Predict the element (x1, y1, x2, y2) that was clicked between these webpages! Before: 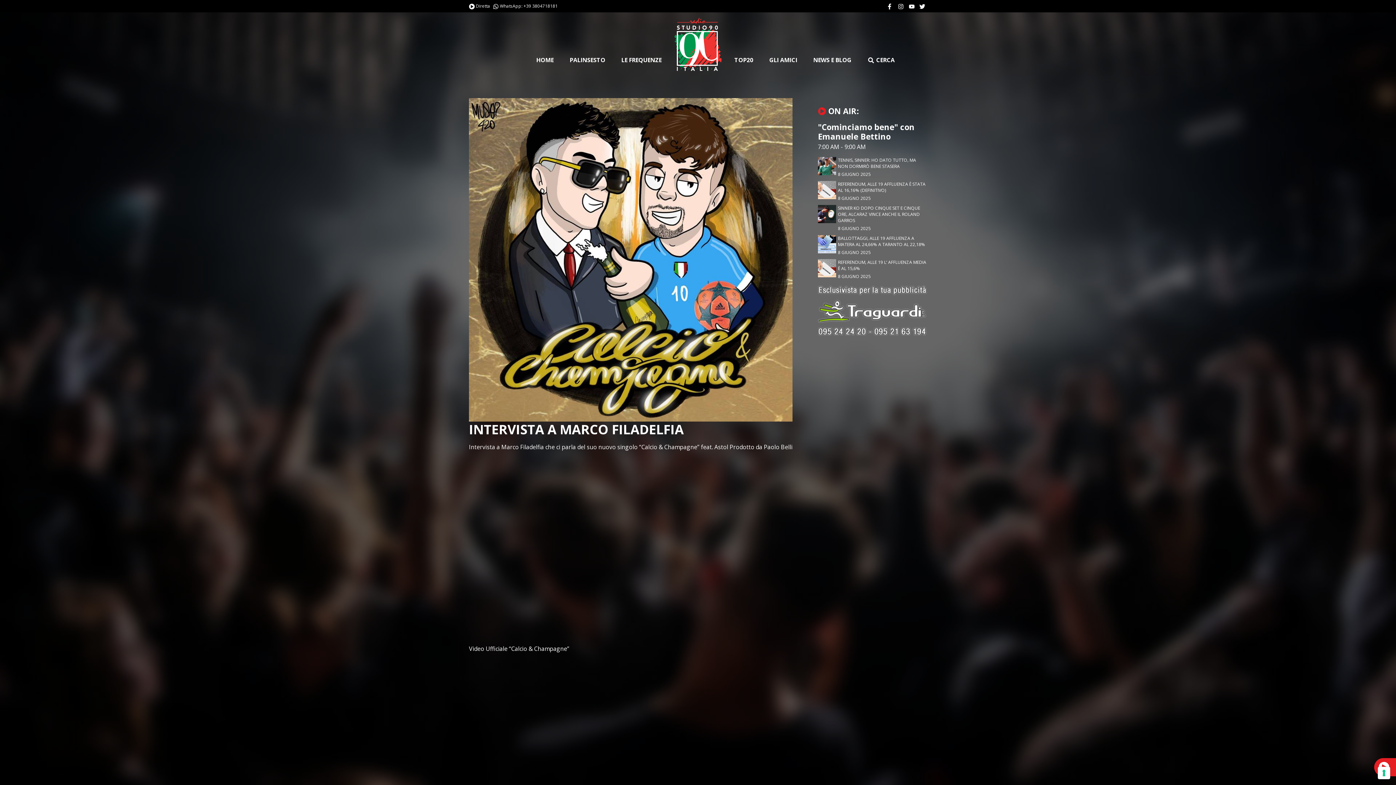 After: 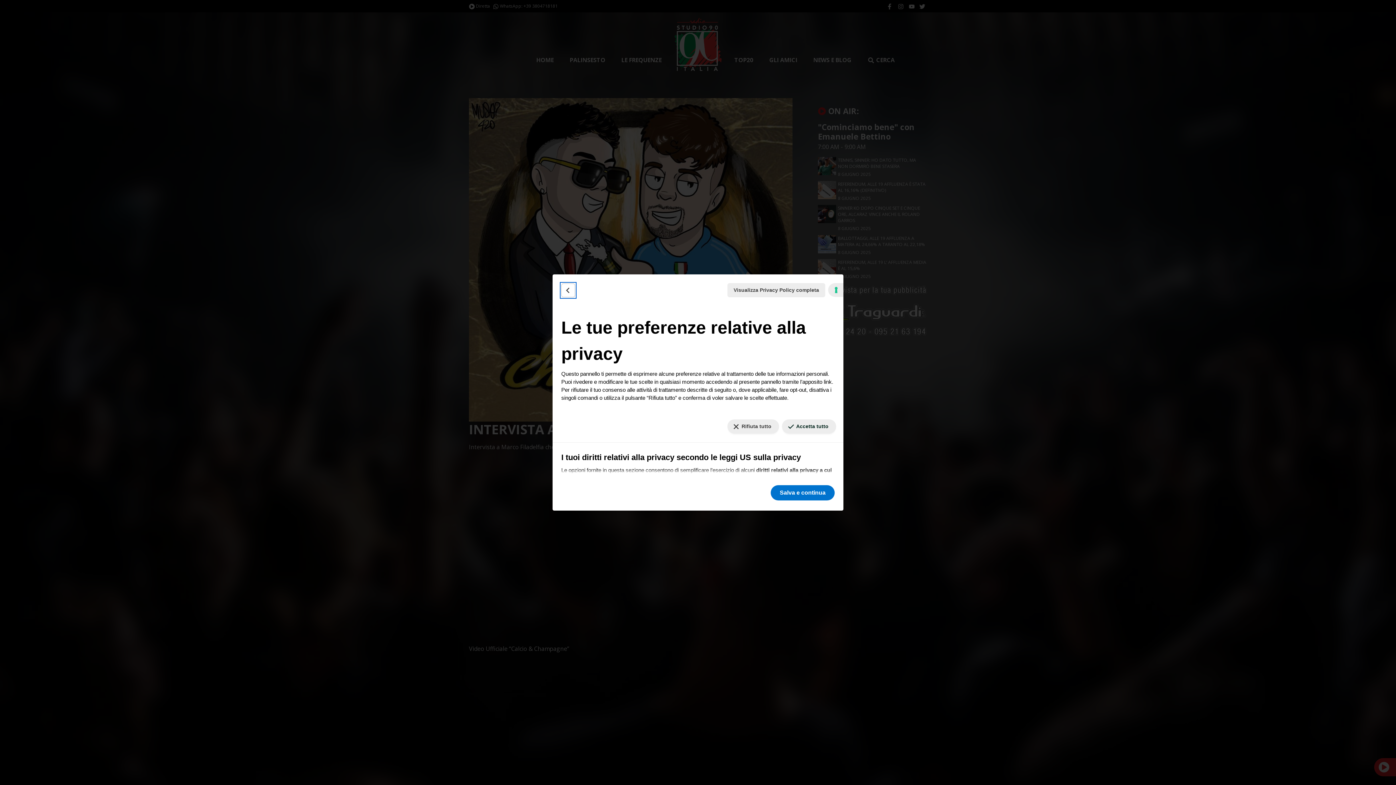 Action: bbox: (1378, 767, 1390, 779) label: Le tue preferenze relative al consenso per le tecnologie di tracciamento